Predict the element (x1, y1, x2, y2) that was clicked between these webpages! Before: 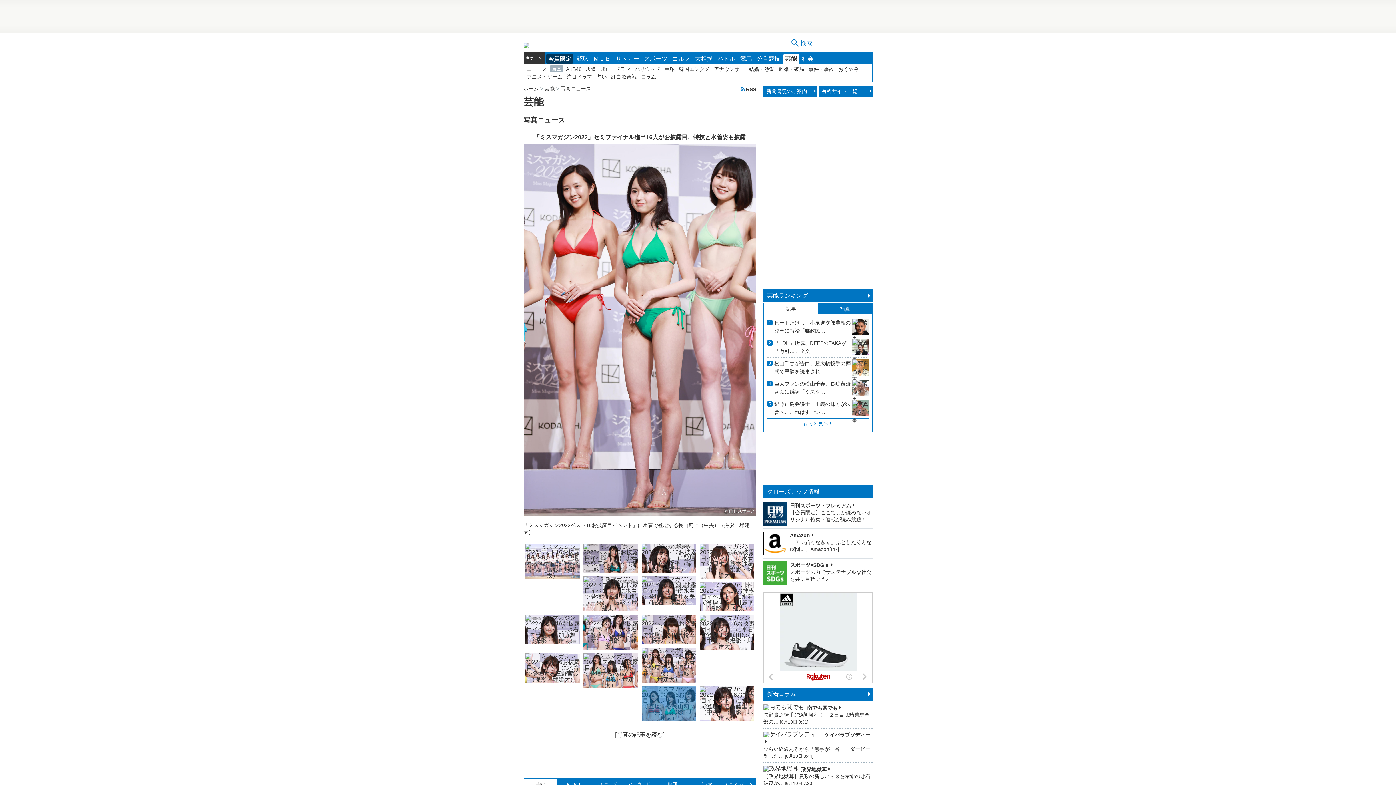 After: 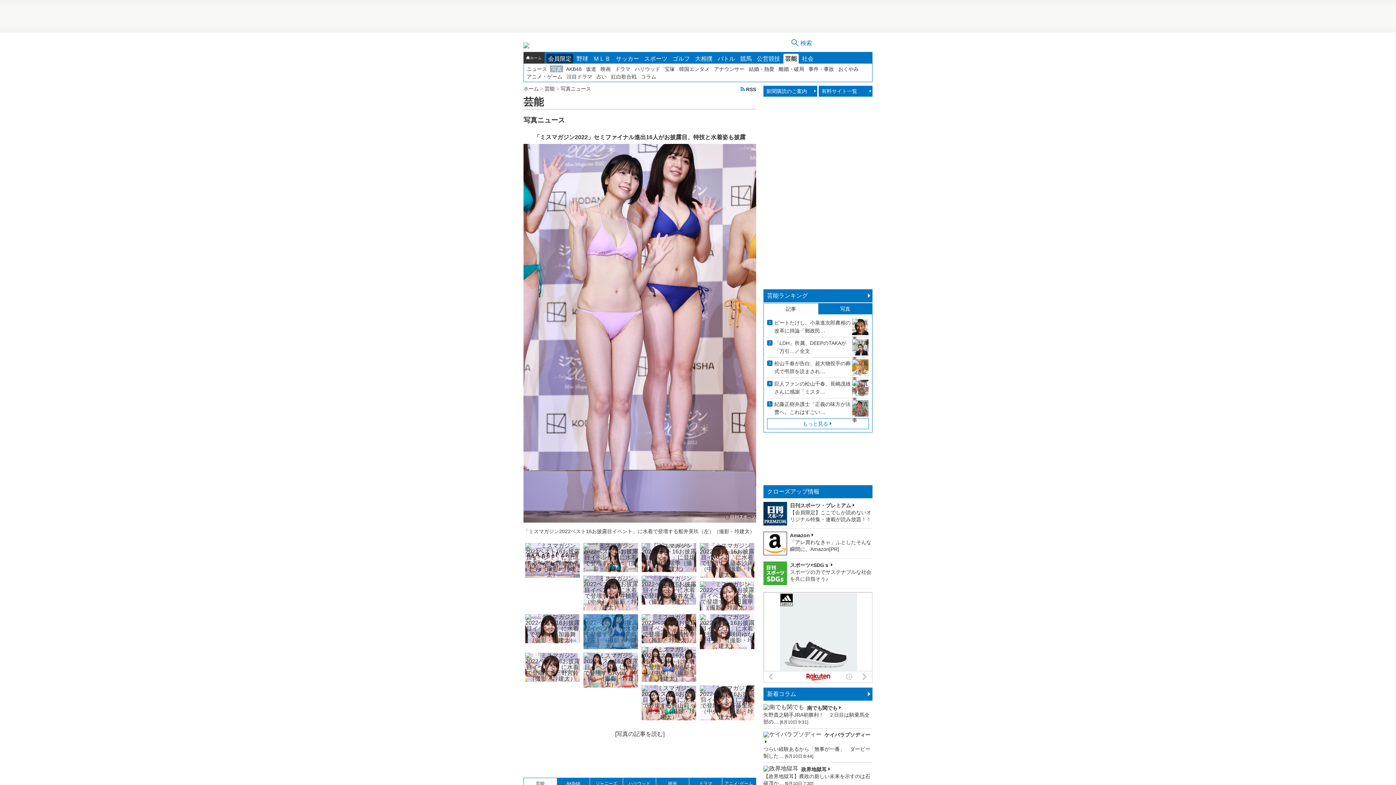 Action: bbox: (583, 615, 638, 650)